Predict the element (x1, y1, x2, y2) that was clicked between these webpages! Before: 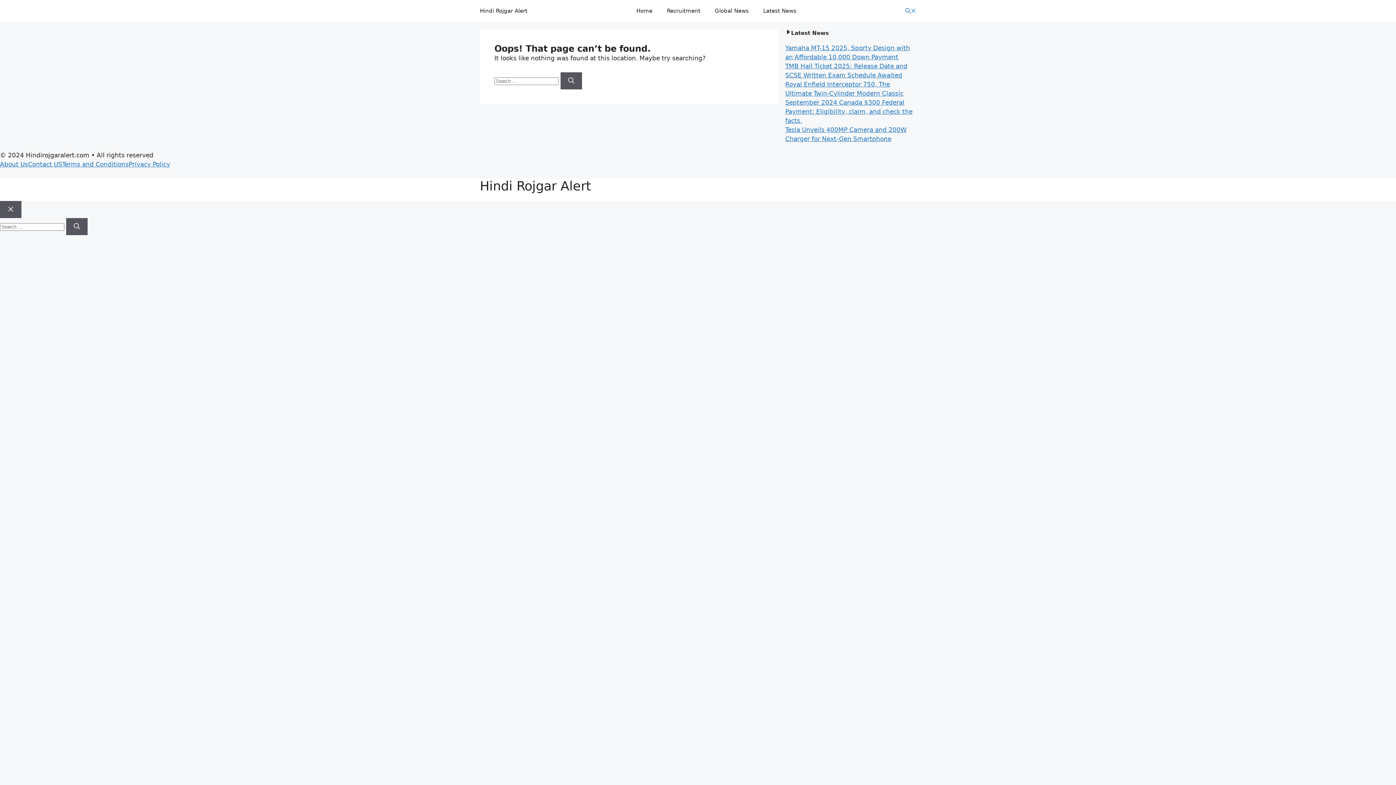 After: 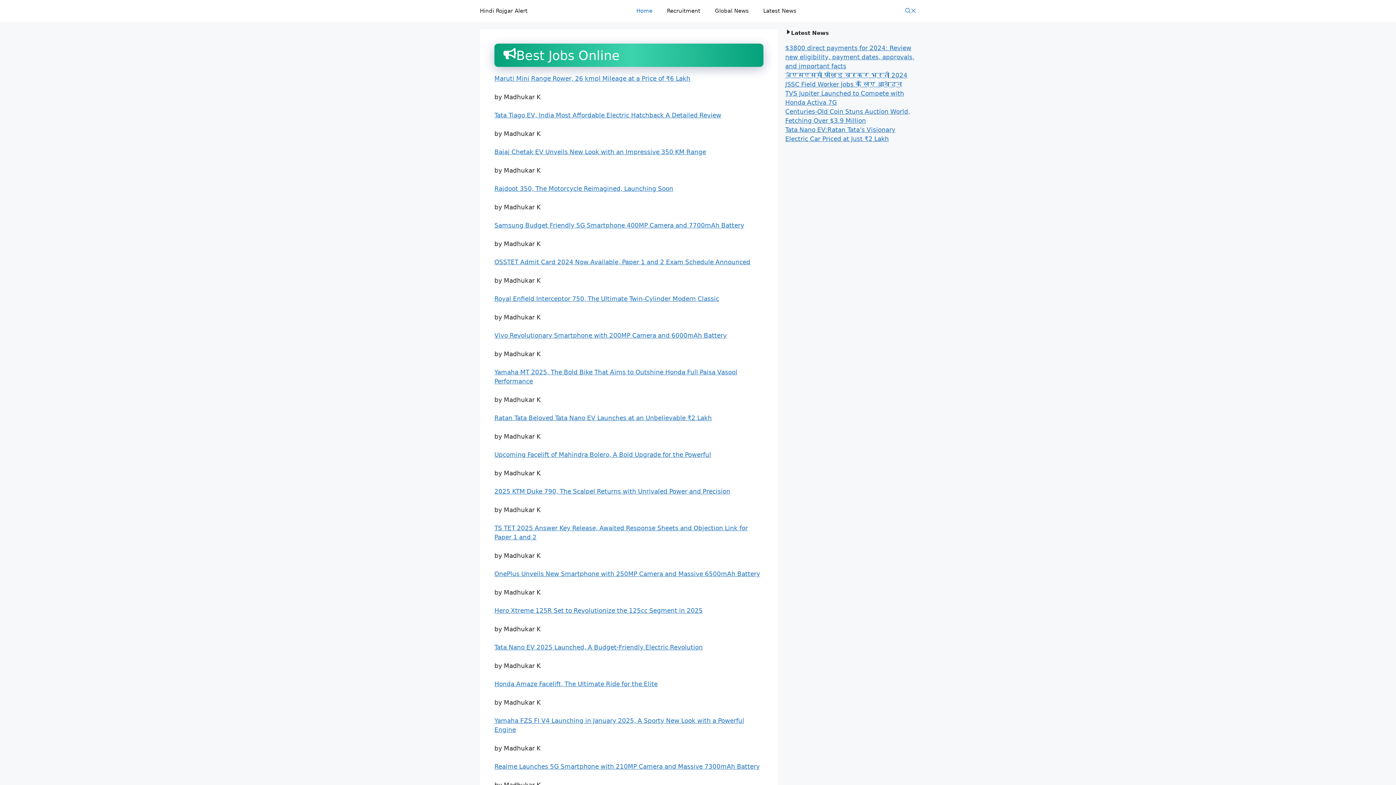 Action: label: Hindi Rojgar Alert bbox: (480, 5, 527, 16)